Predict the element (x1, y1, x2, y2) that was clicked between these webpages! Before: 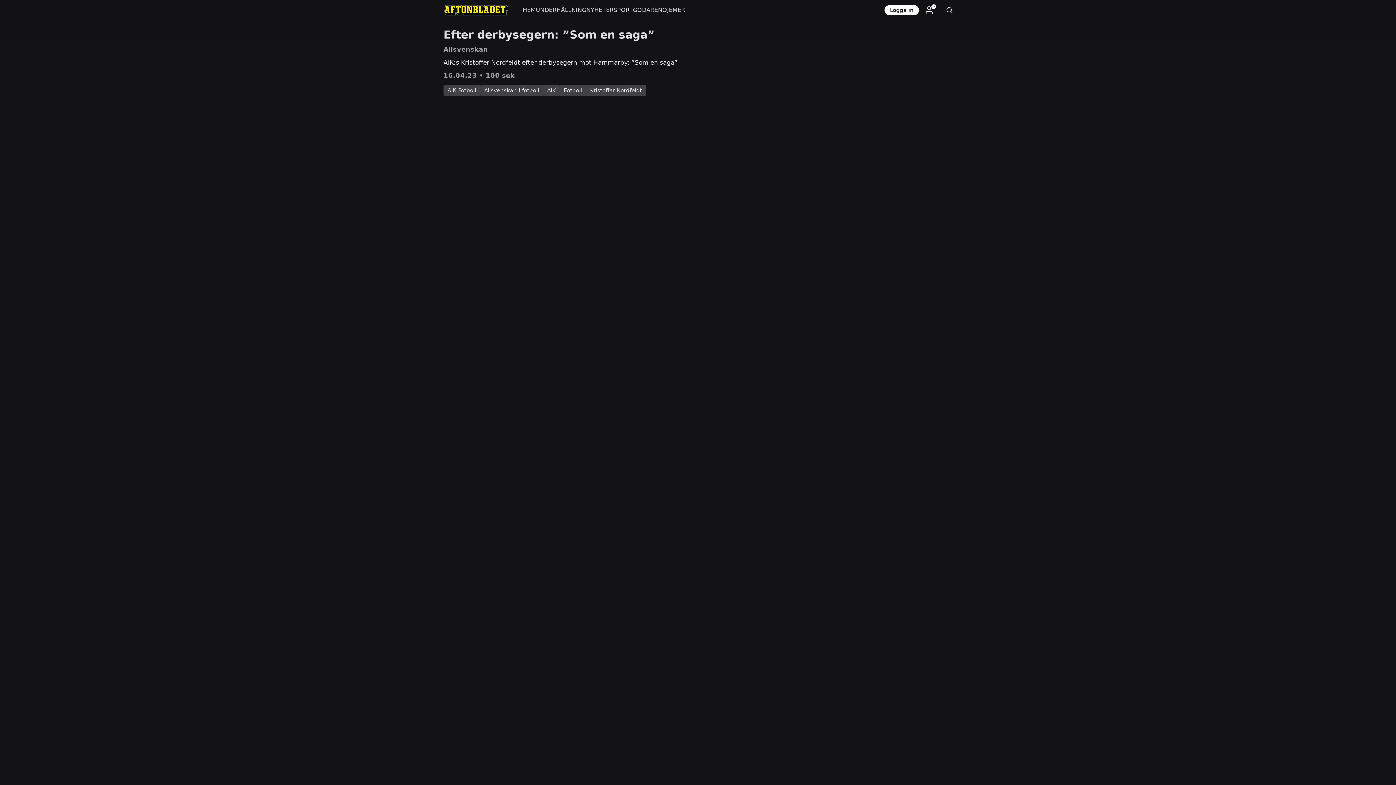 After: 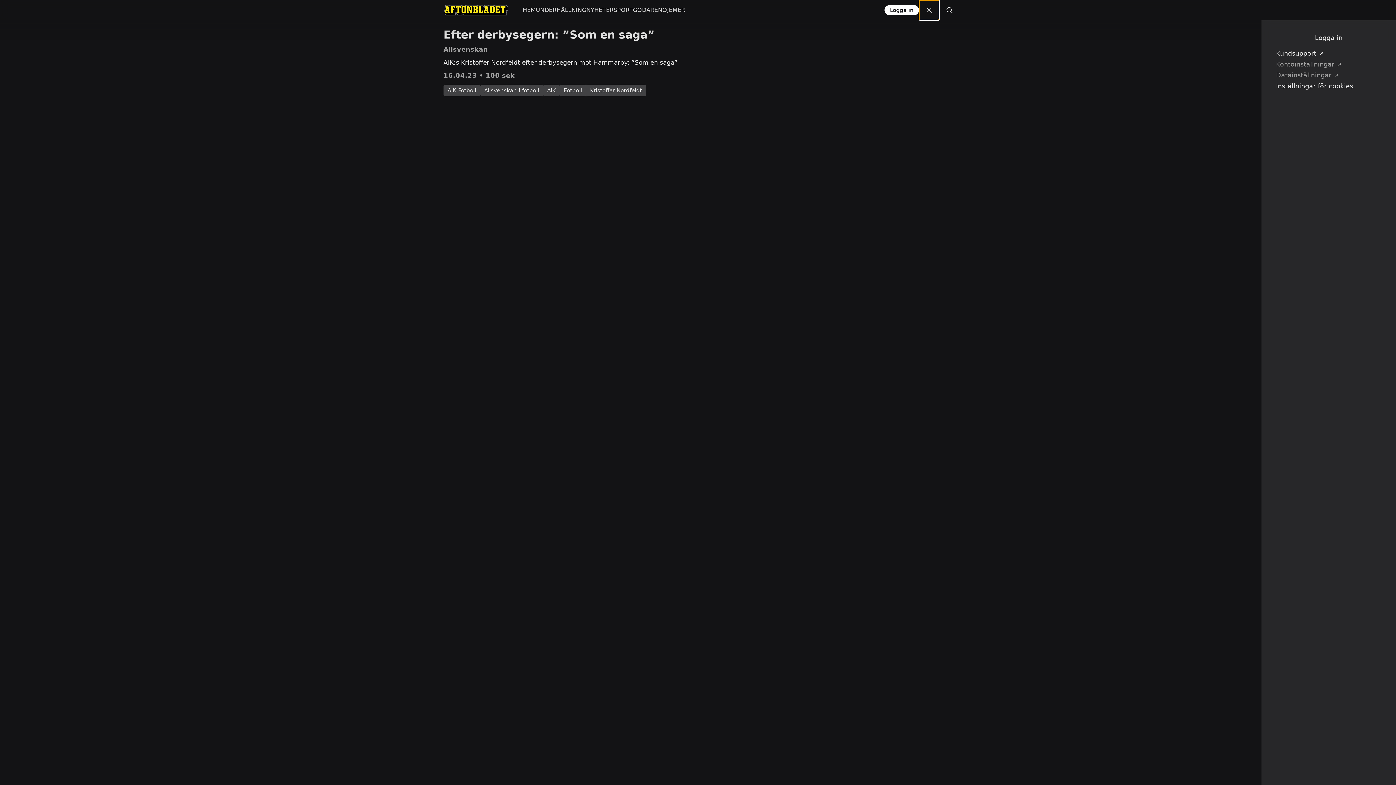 Action: bbox: (919, 0, 939, 20)